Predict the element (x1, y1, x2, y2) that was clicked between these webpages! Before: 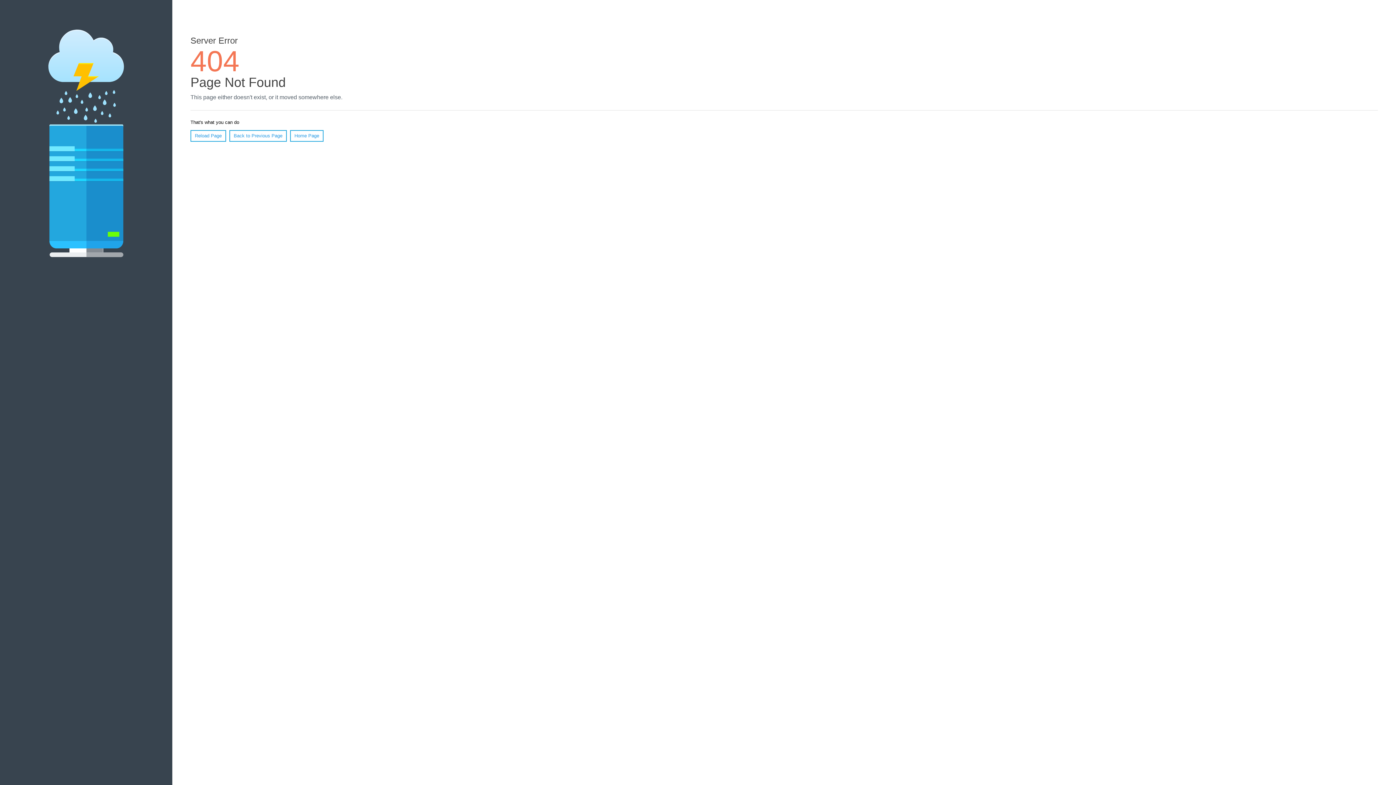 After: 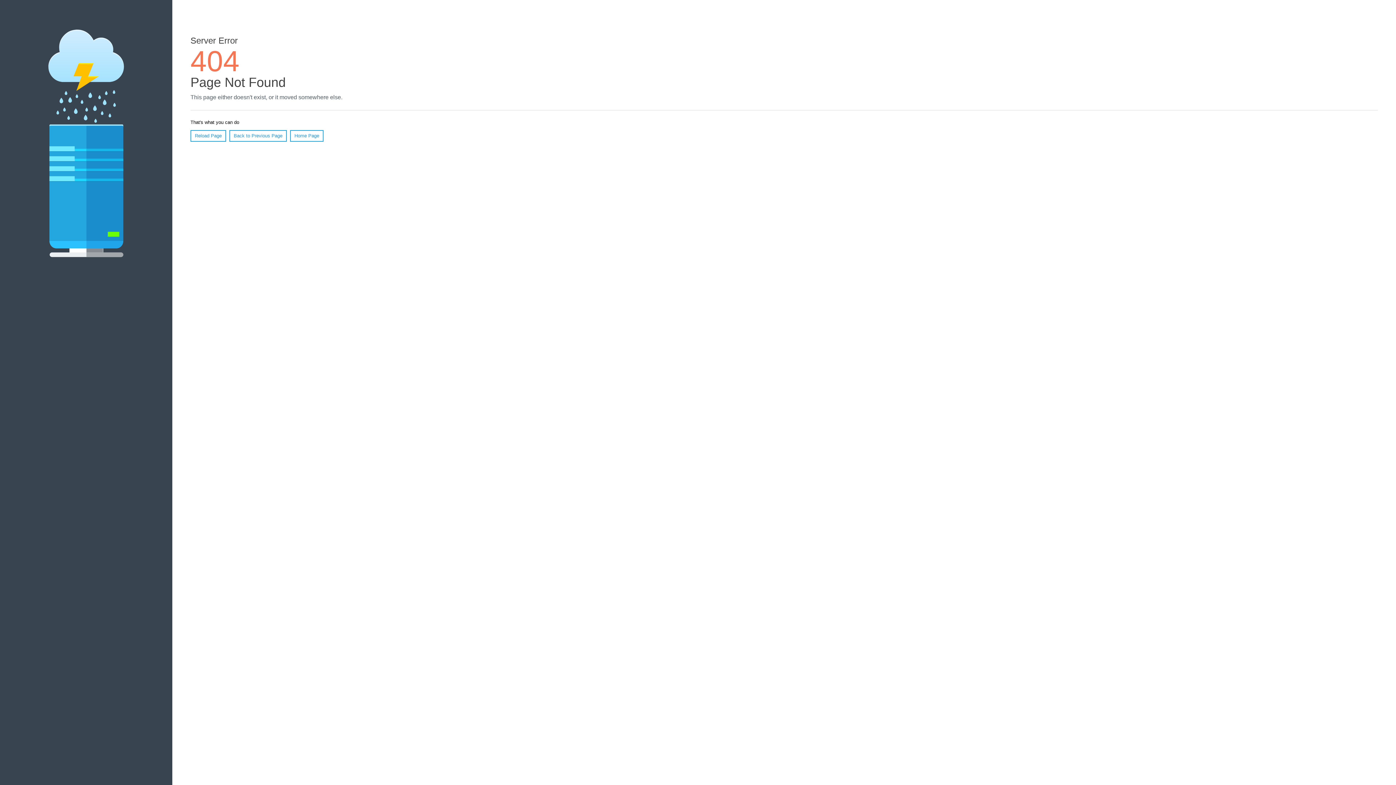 Action: bbox: (190, 130, 226, 141) label: Reload Page